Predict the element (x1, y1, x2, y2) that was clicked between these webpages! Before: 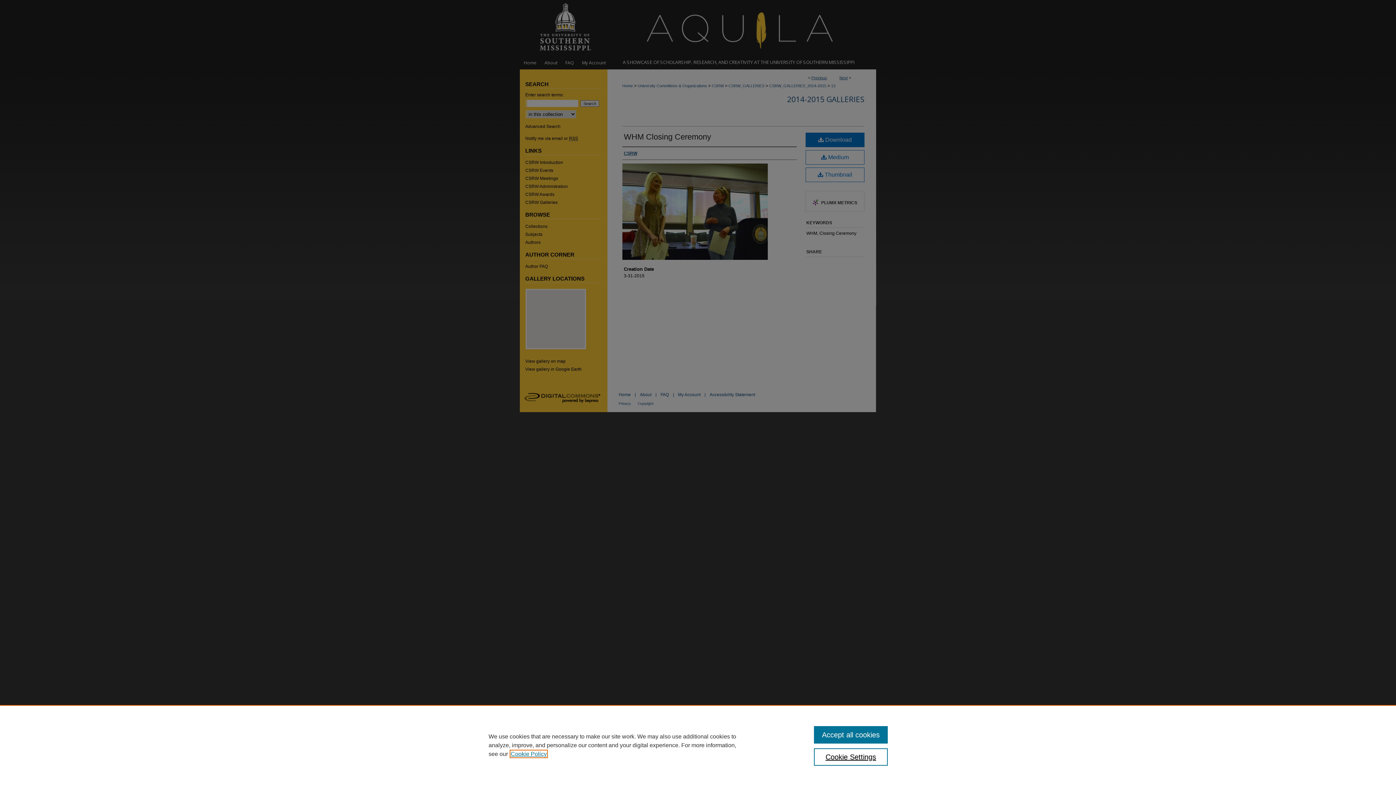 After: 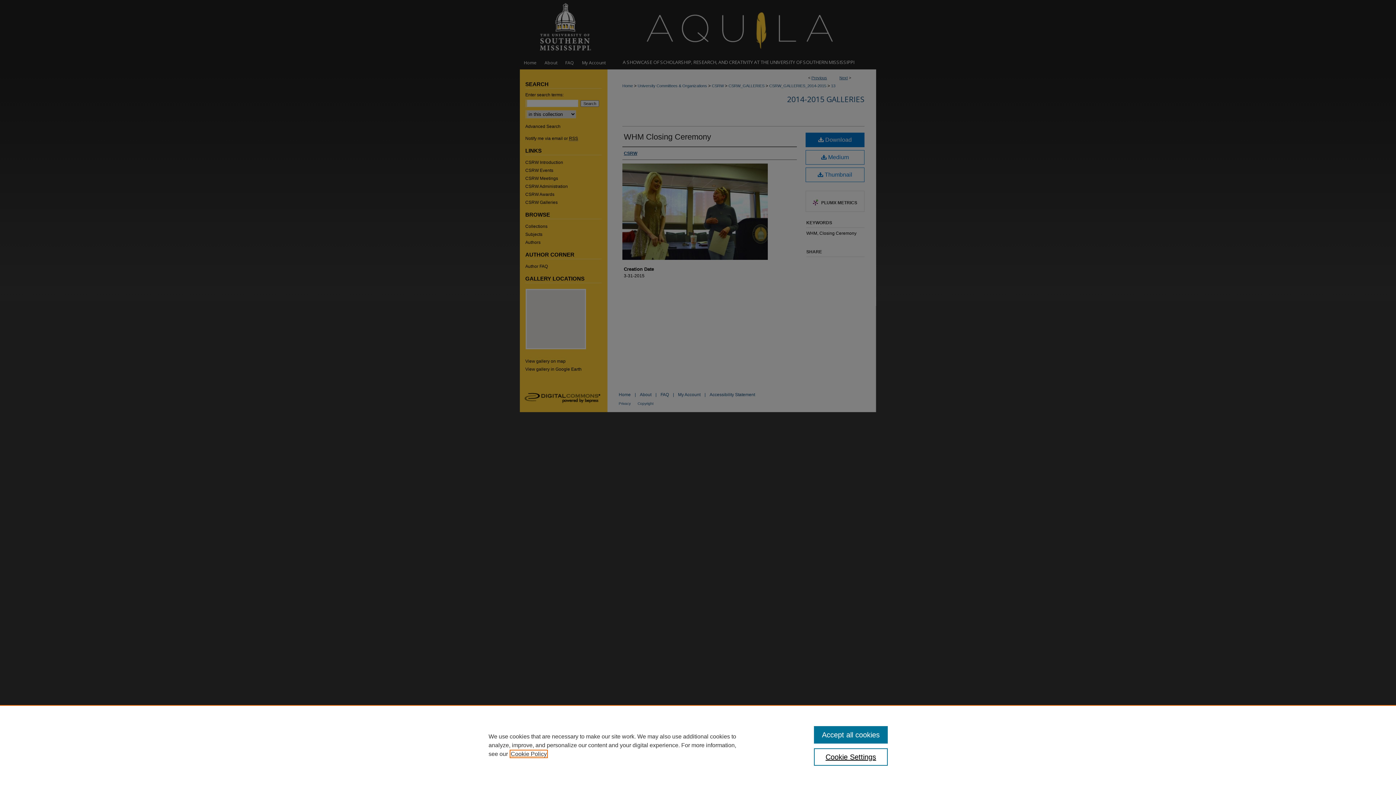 Action: bbox: (510, 751, 546, 757) label: , opens in a new tab